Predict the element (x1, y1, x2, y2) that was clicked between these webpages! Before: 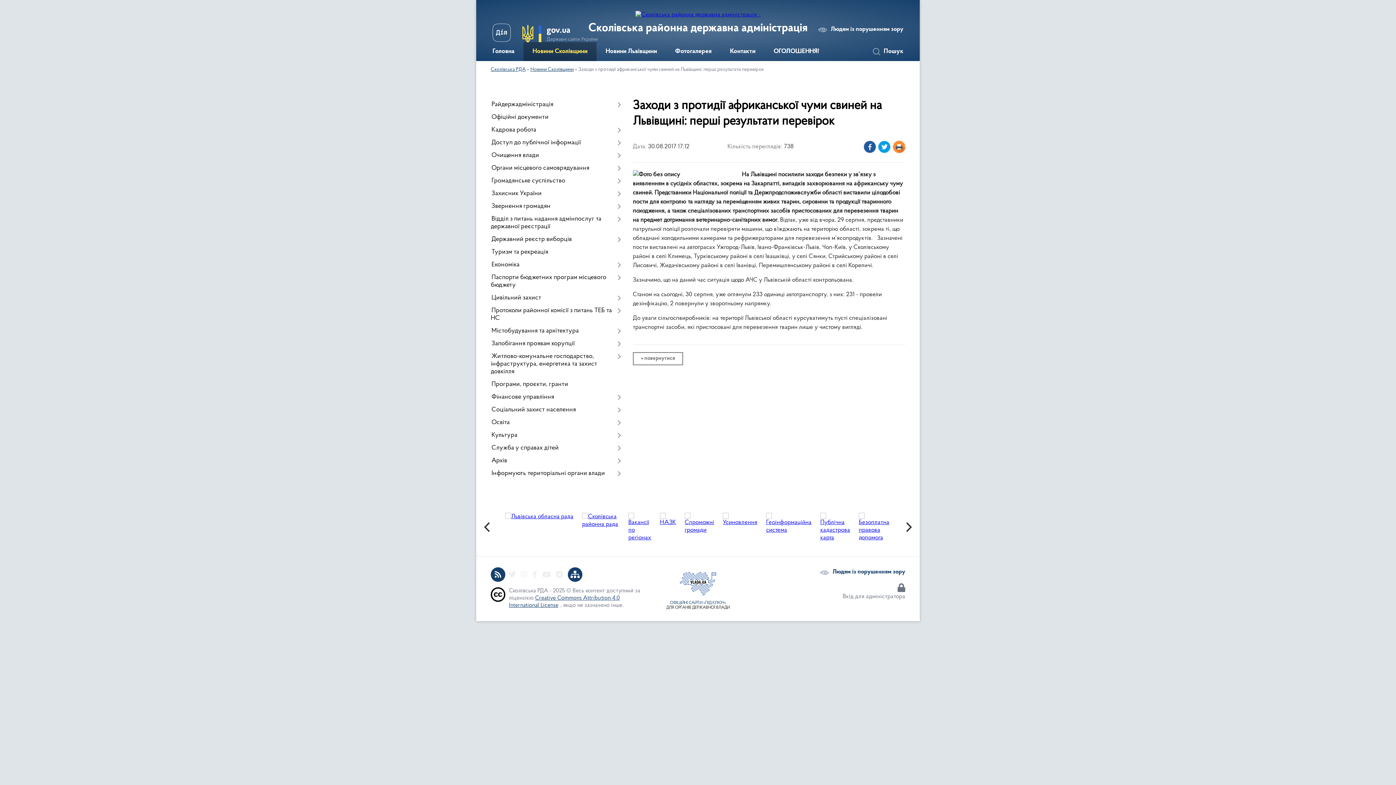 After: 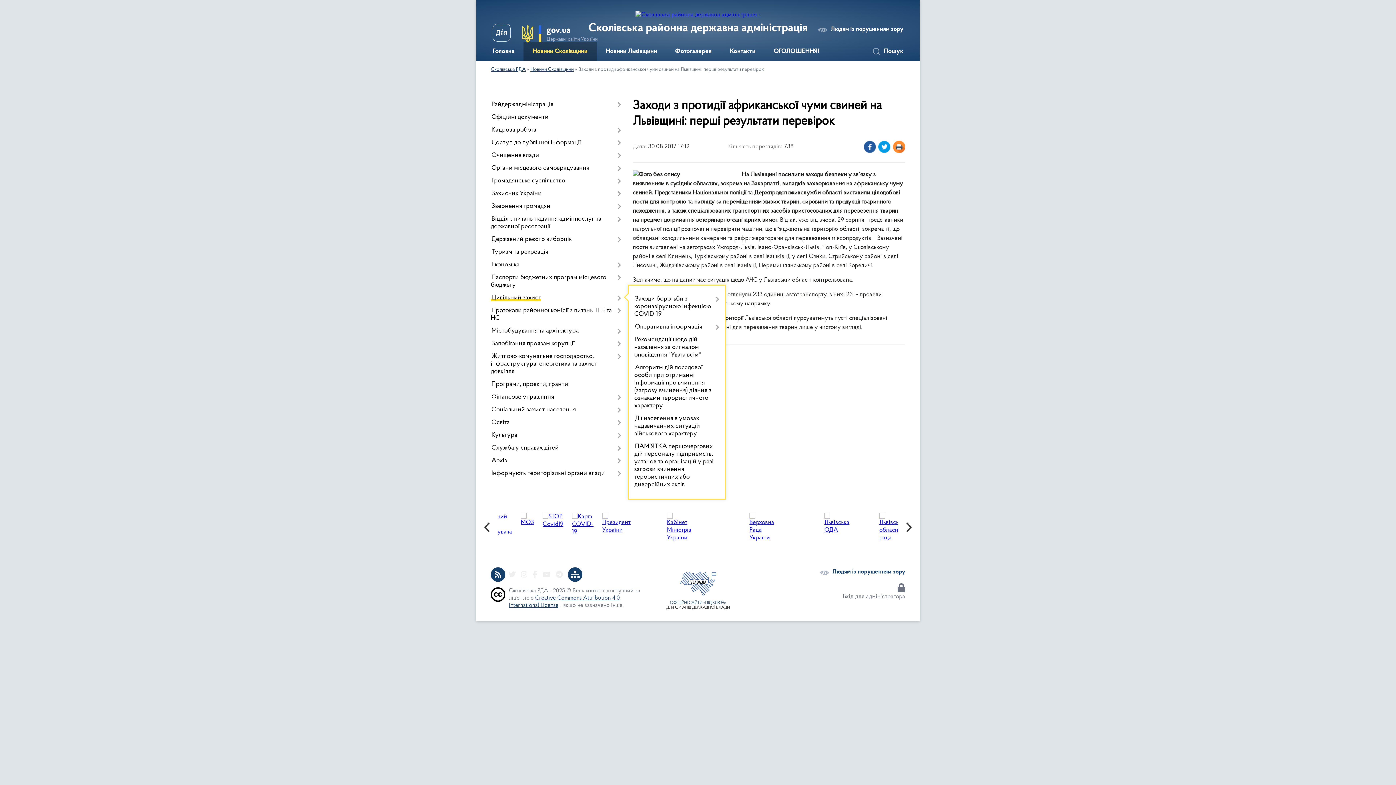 Action: bbox: (490, 292, 621, 304) label: Цивільний захист